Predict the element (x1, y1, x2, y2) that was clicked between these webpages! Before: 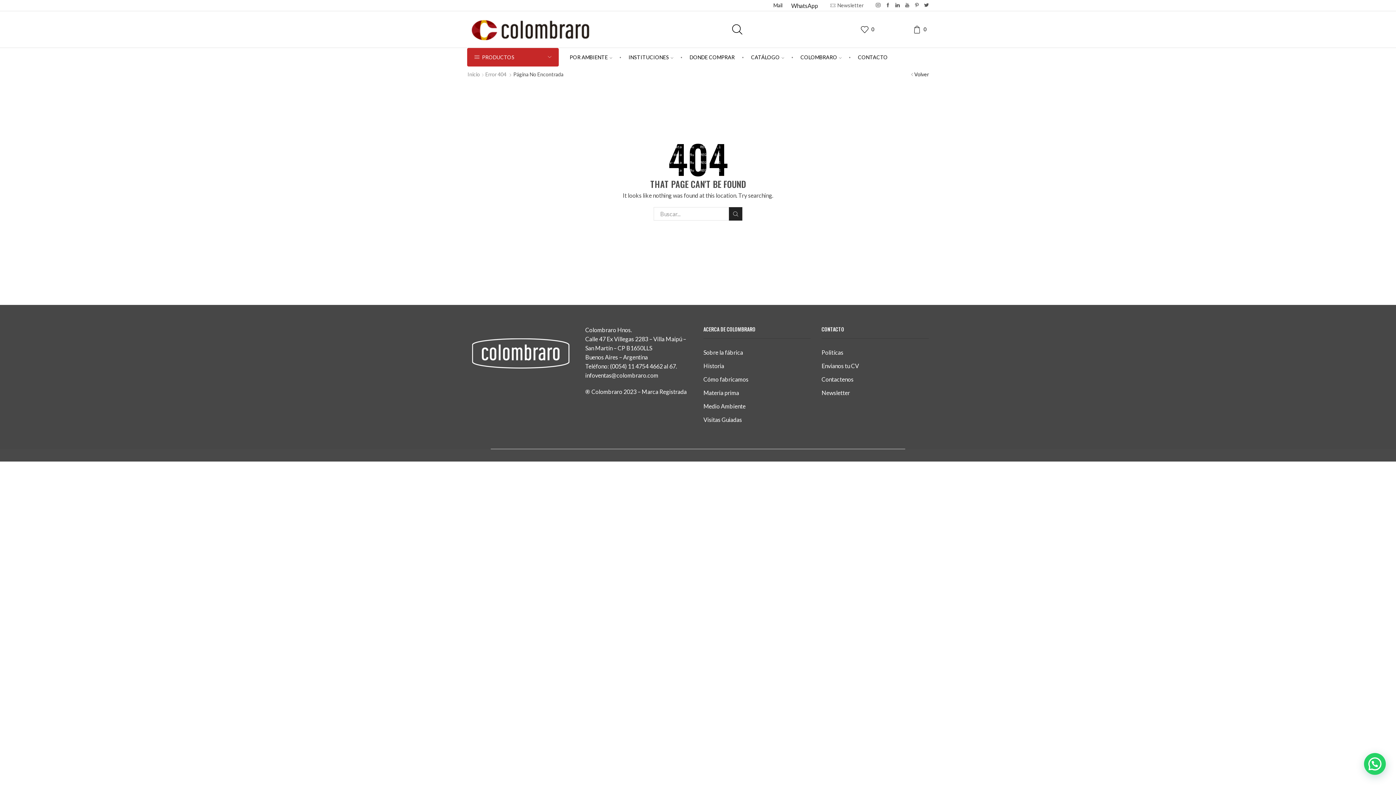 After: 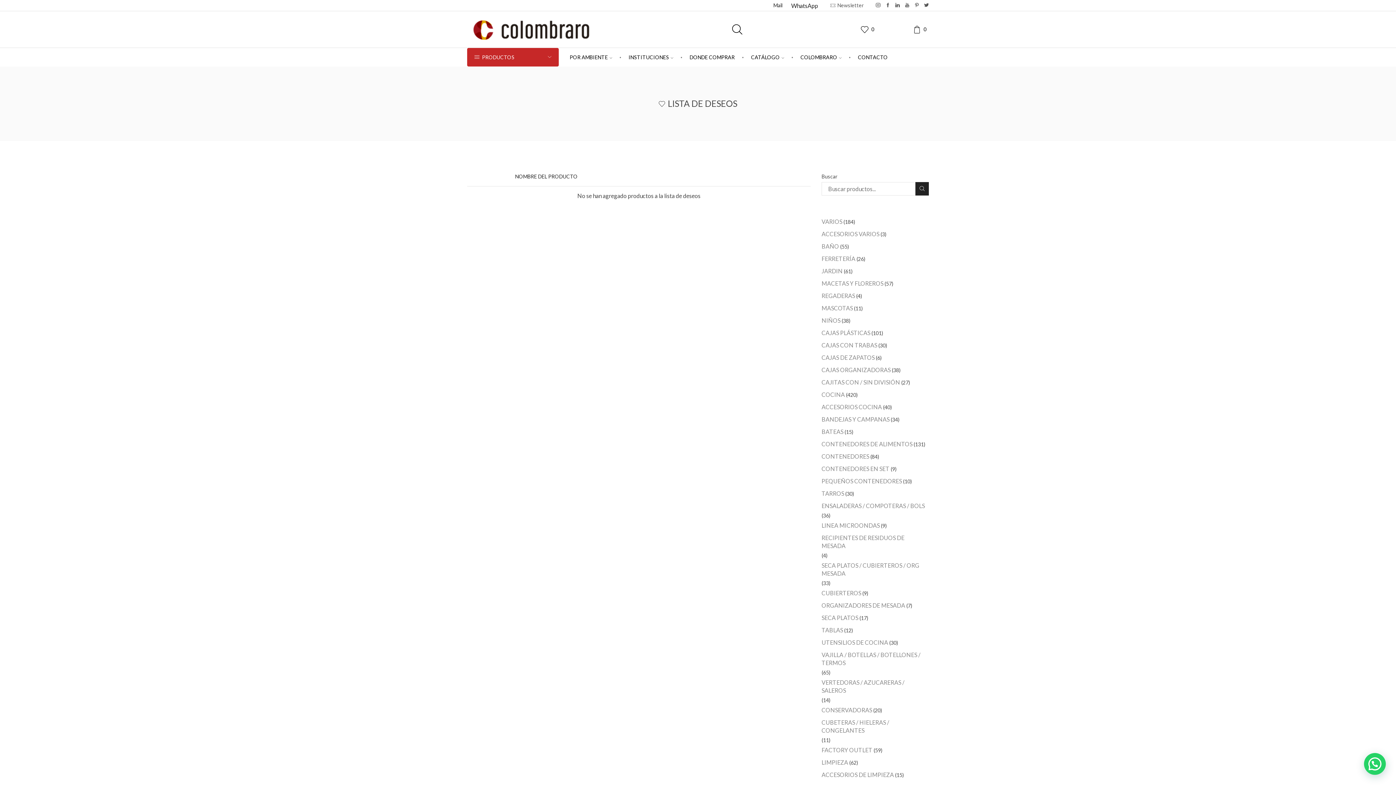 Action: label: 0 bbox: (861, 25, 889, 33)